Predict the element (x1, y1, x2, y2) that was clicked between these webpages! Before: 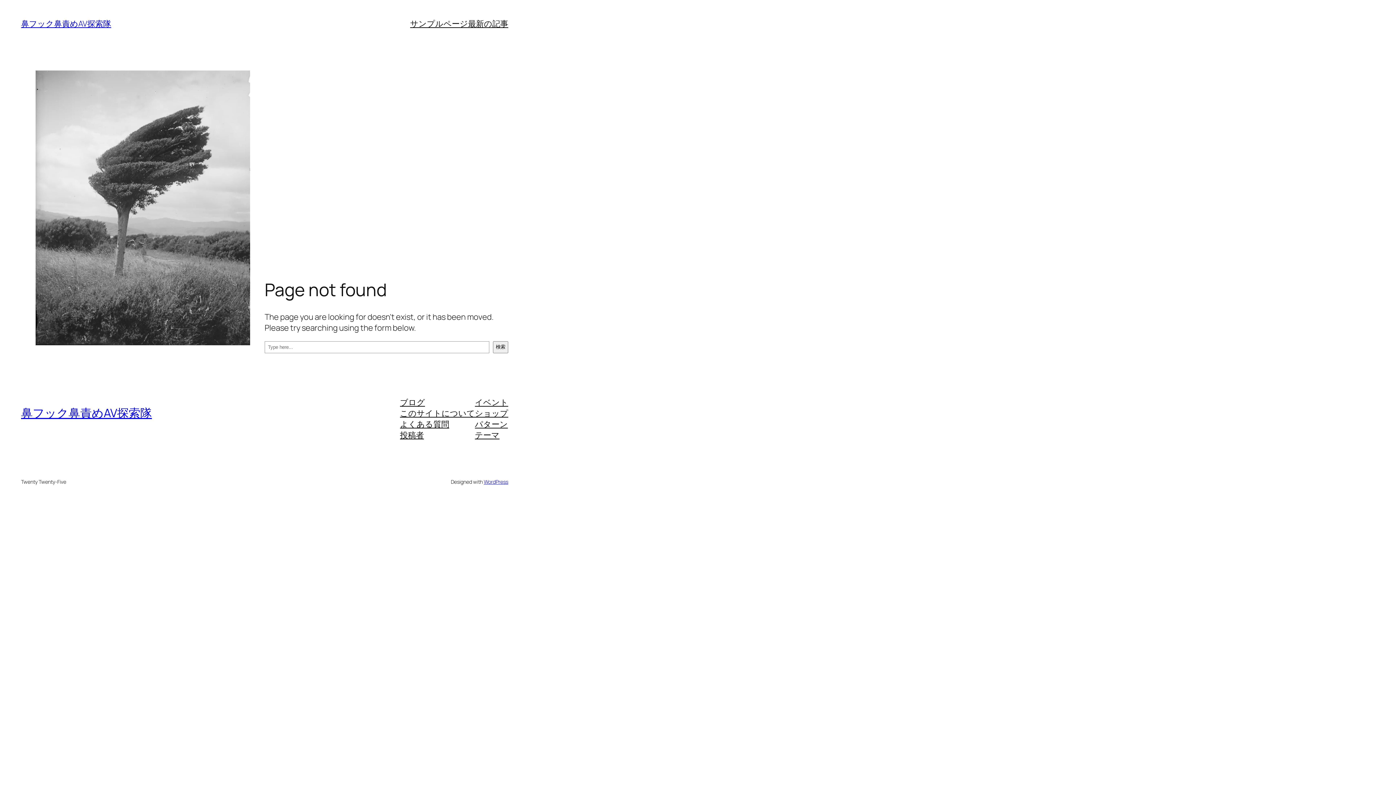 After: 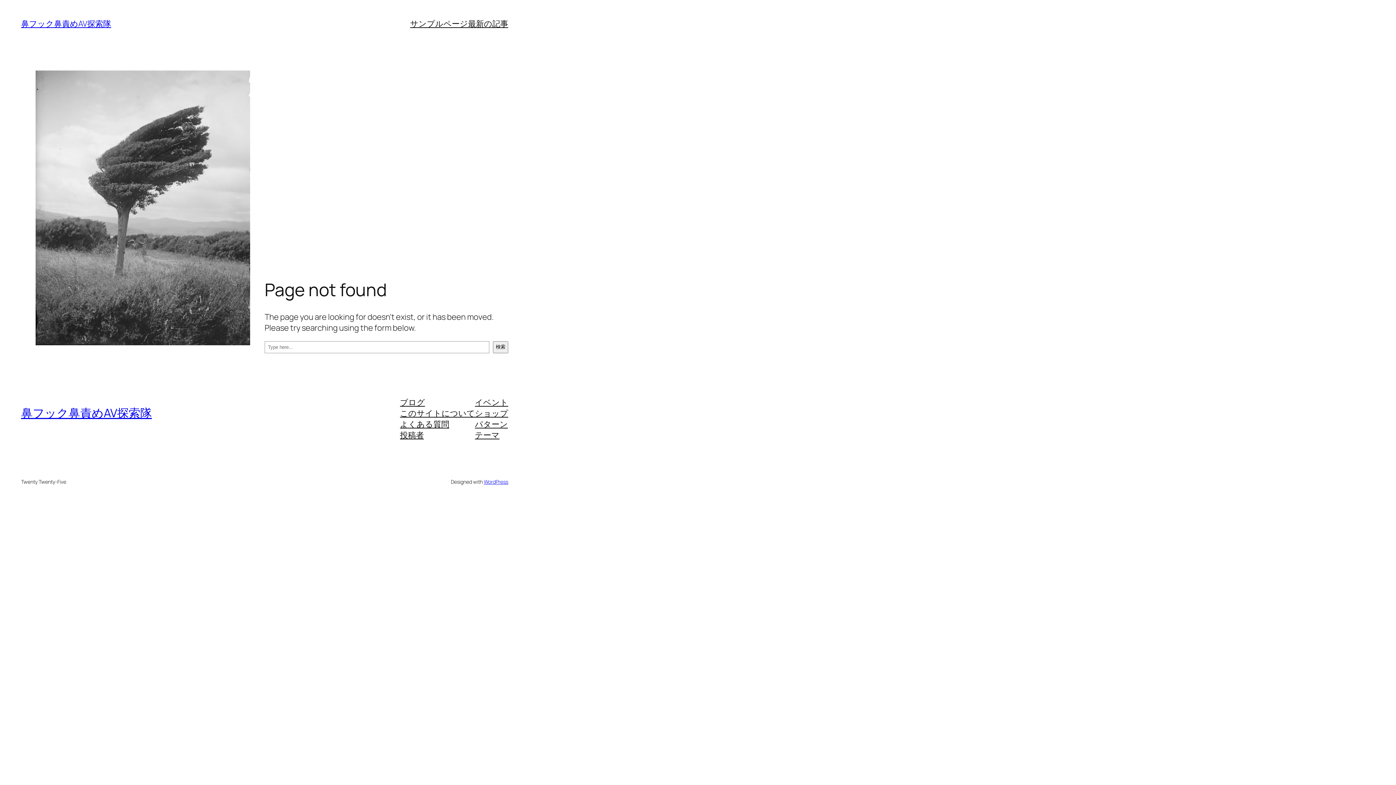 Action: bbox: (400, 429, 423, 440) label: 投稿者